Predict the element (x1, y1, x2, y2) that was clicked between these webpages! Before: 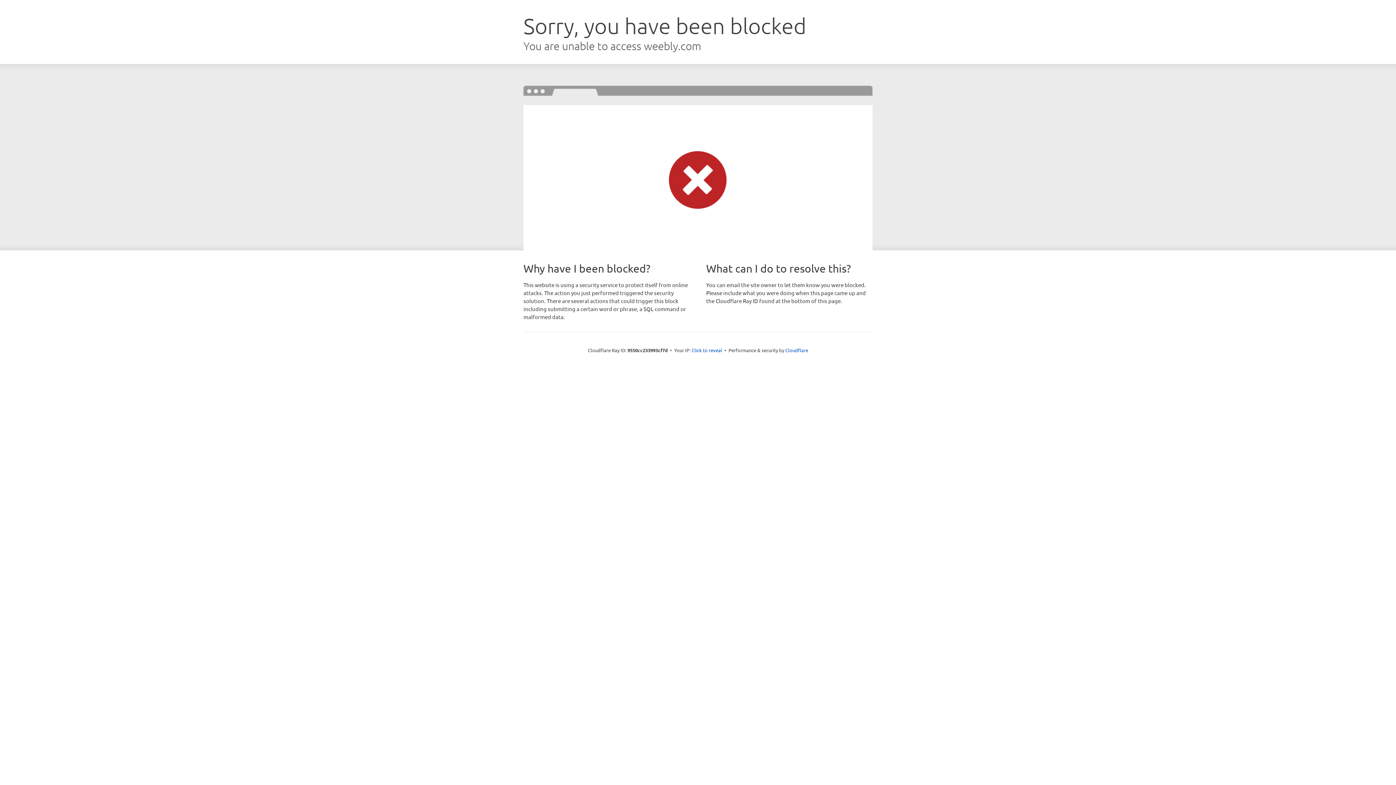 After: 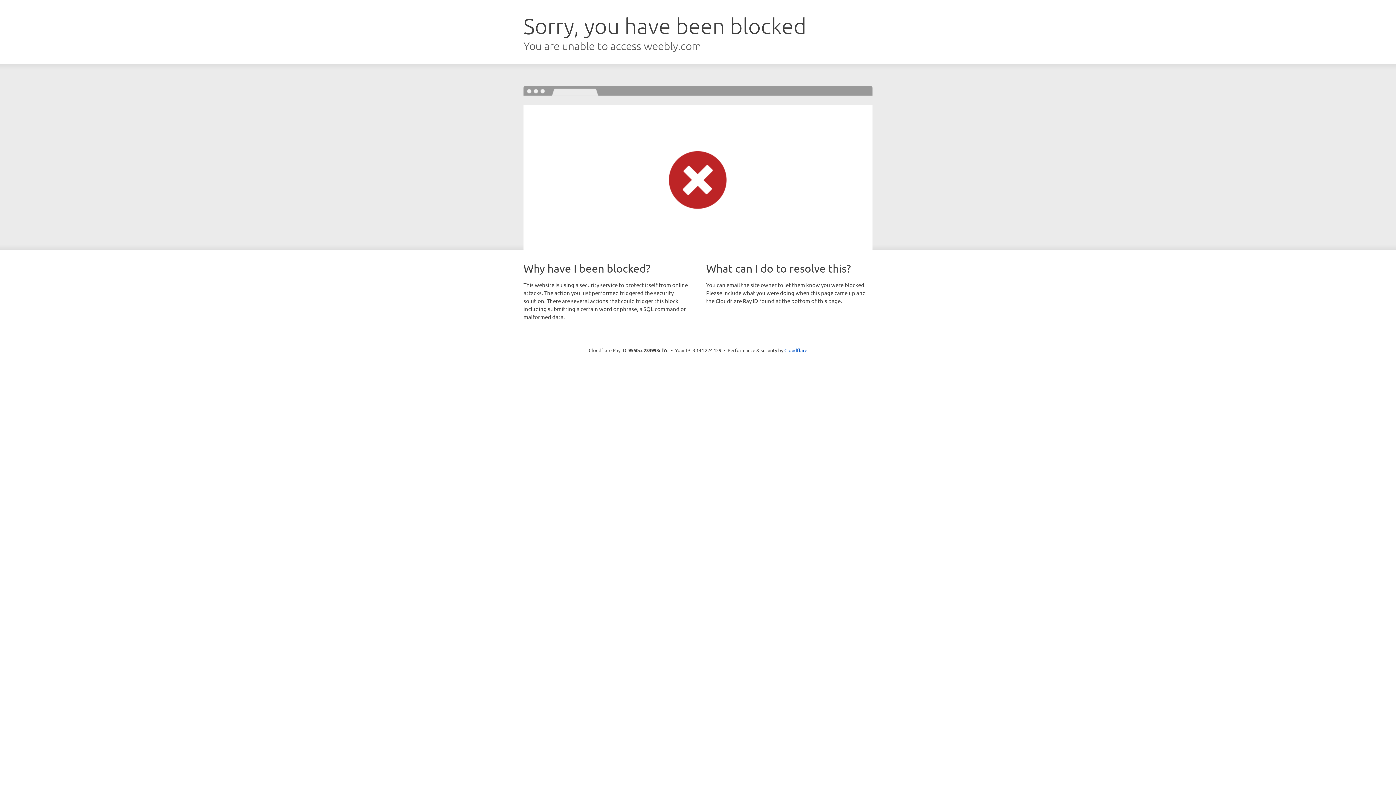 Action: label: Click to reveal bbox: (691, 346, 722, 353)